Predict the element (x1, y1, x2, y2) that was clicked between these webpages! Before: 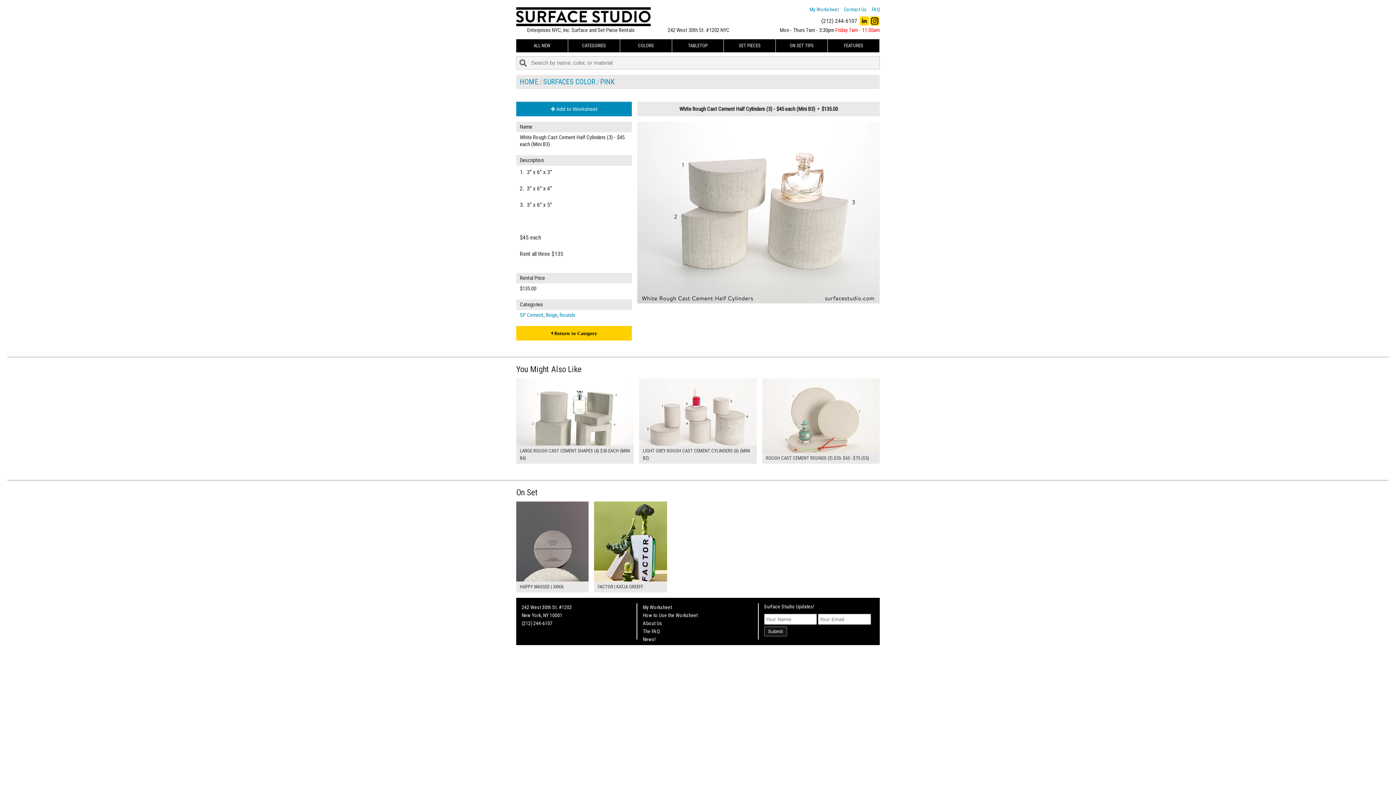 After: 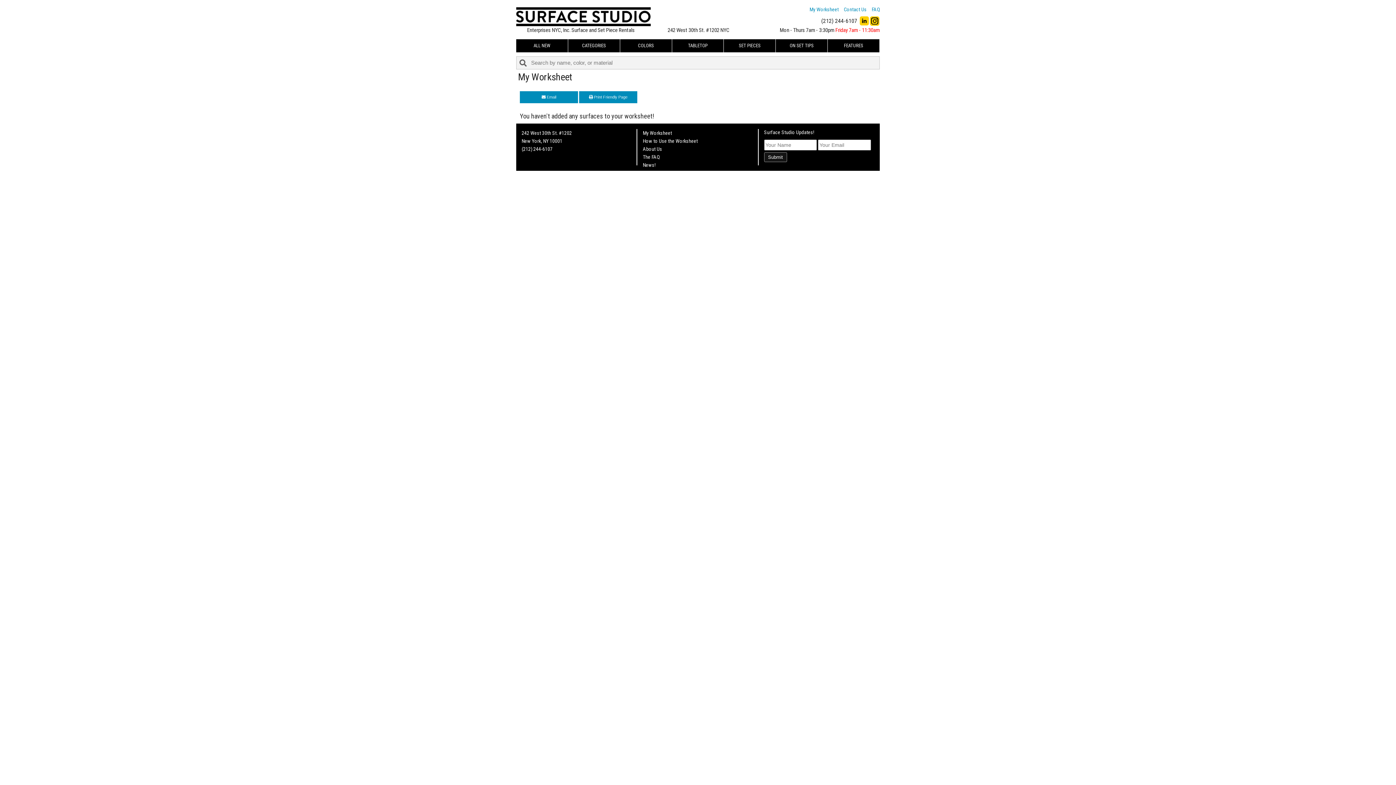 Action: label: My Worksheet bbox: (809, 6, 838, 12)